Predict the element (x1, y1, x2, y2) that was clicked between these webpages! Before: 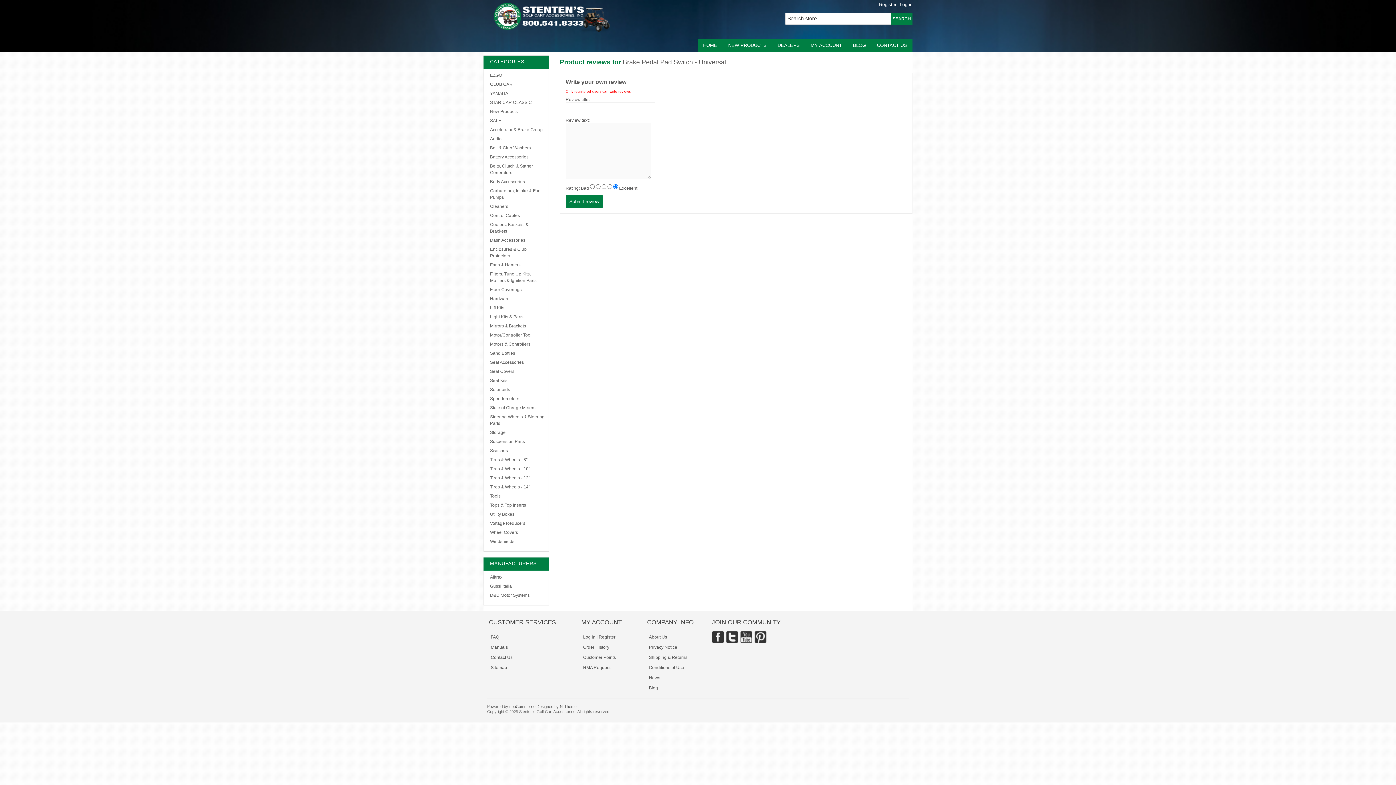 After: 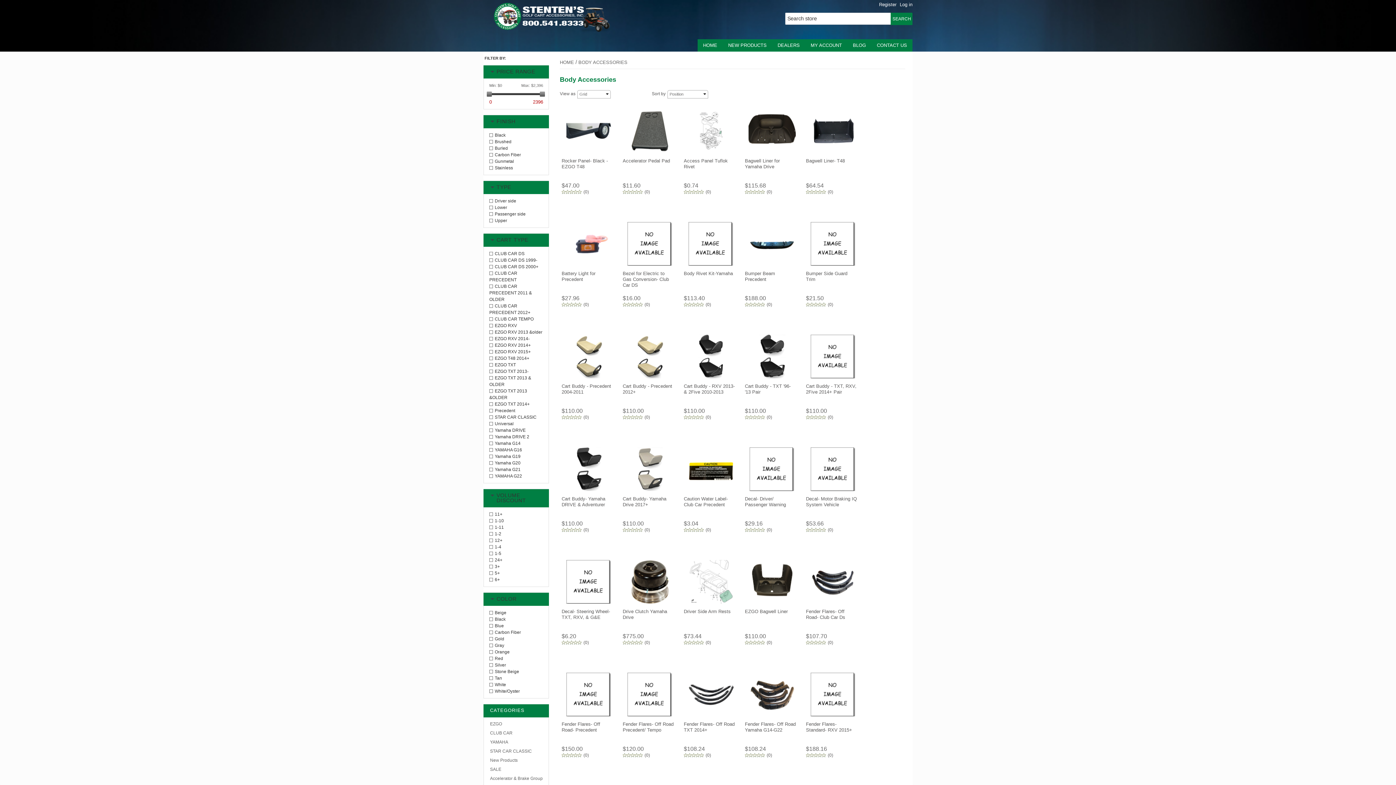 Action: bbox: (490, 179, 525, 184) label: Body Accessories